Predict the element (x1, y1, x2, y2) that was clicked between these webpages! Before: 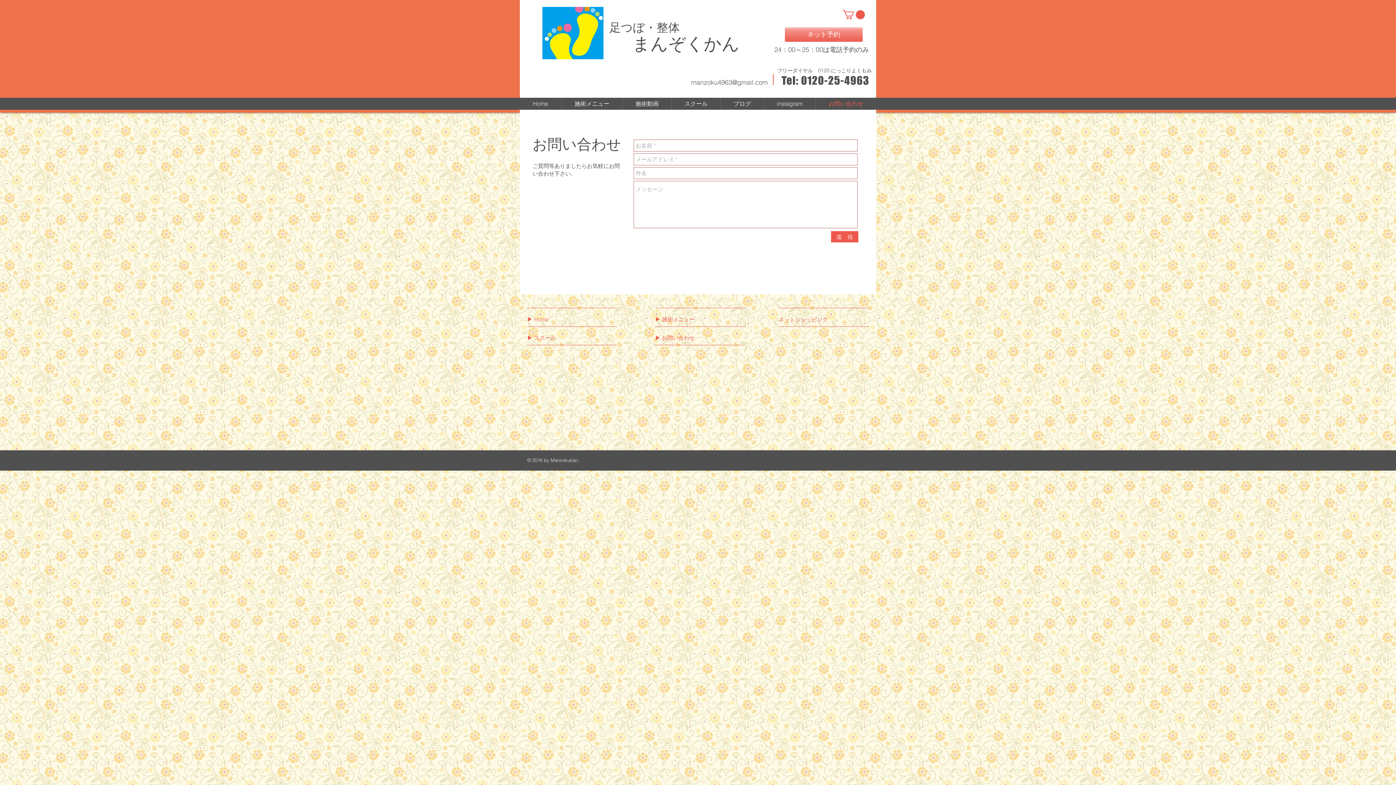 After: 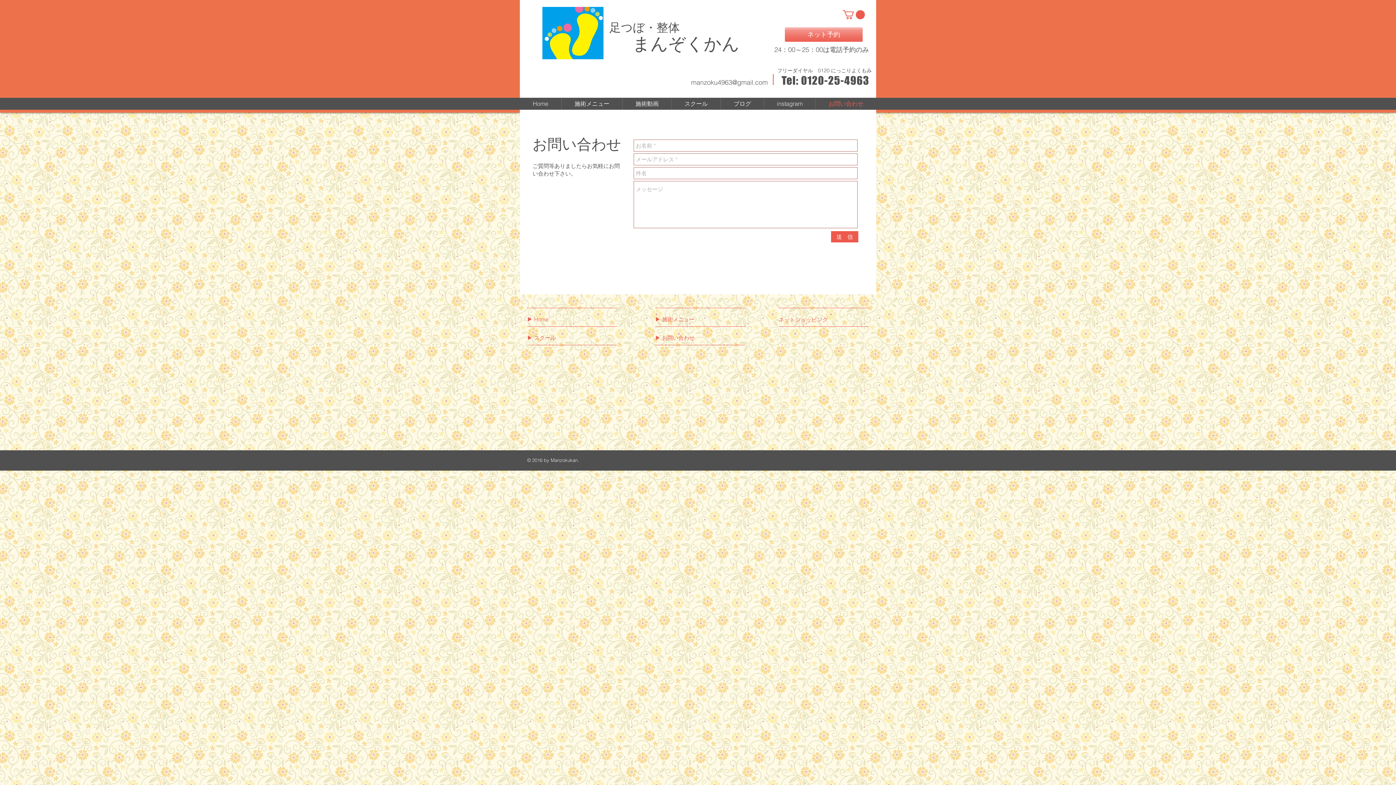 Action: bbox: (831, 231, 858, 242) label: 　送　信　